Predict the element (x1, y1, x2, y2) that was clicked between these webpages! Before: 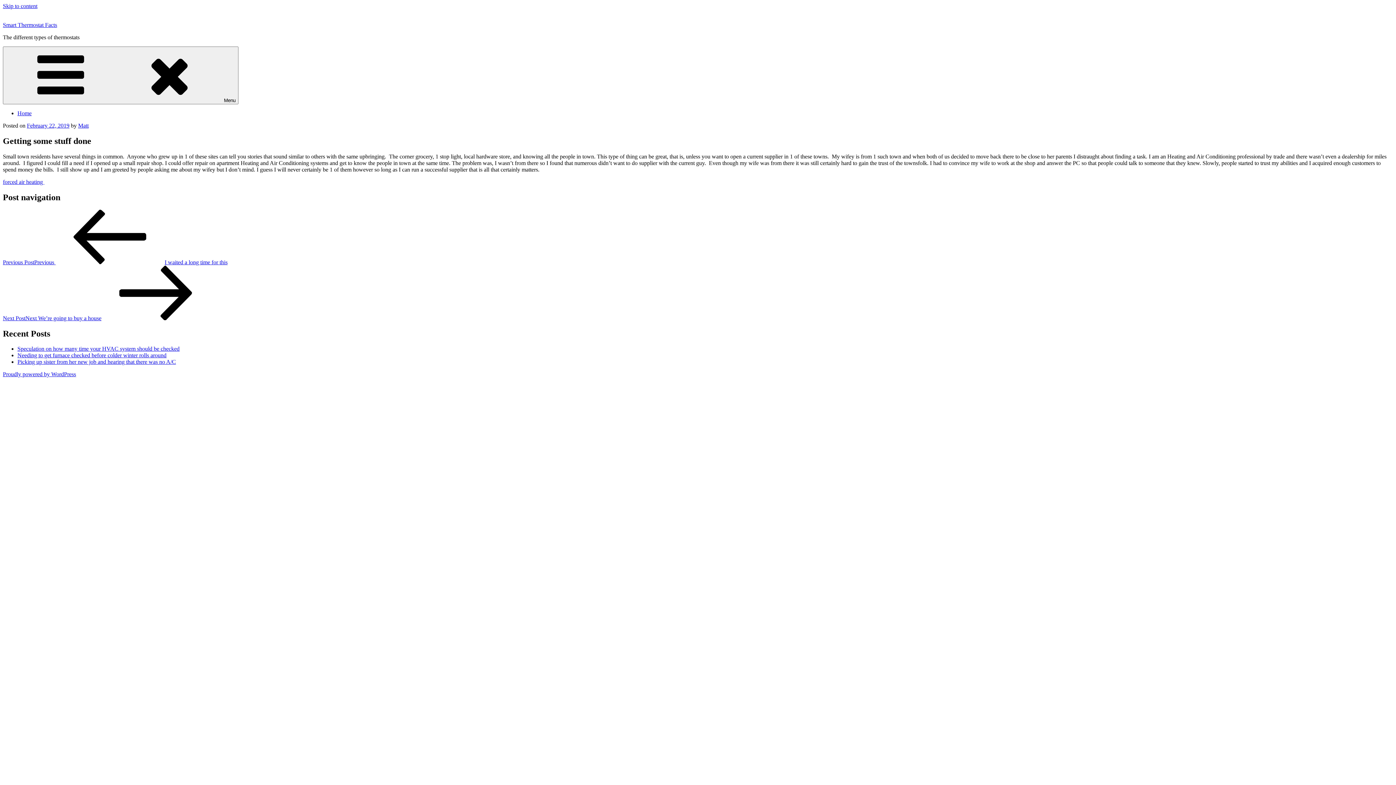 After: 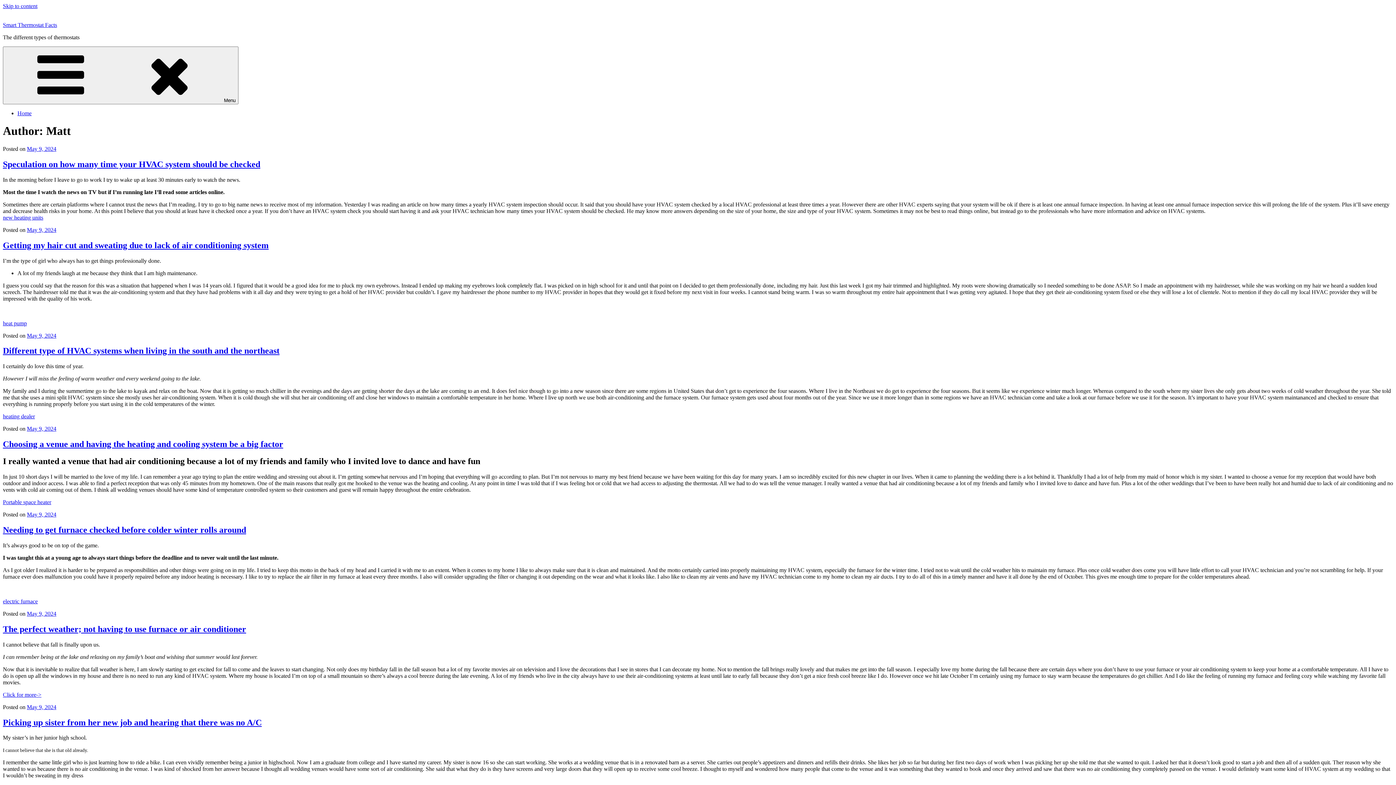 Action: label: Matt bbox: (78, 122, 88, 128)